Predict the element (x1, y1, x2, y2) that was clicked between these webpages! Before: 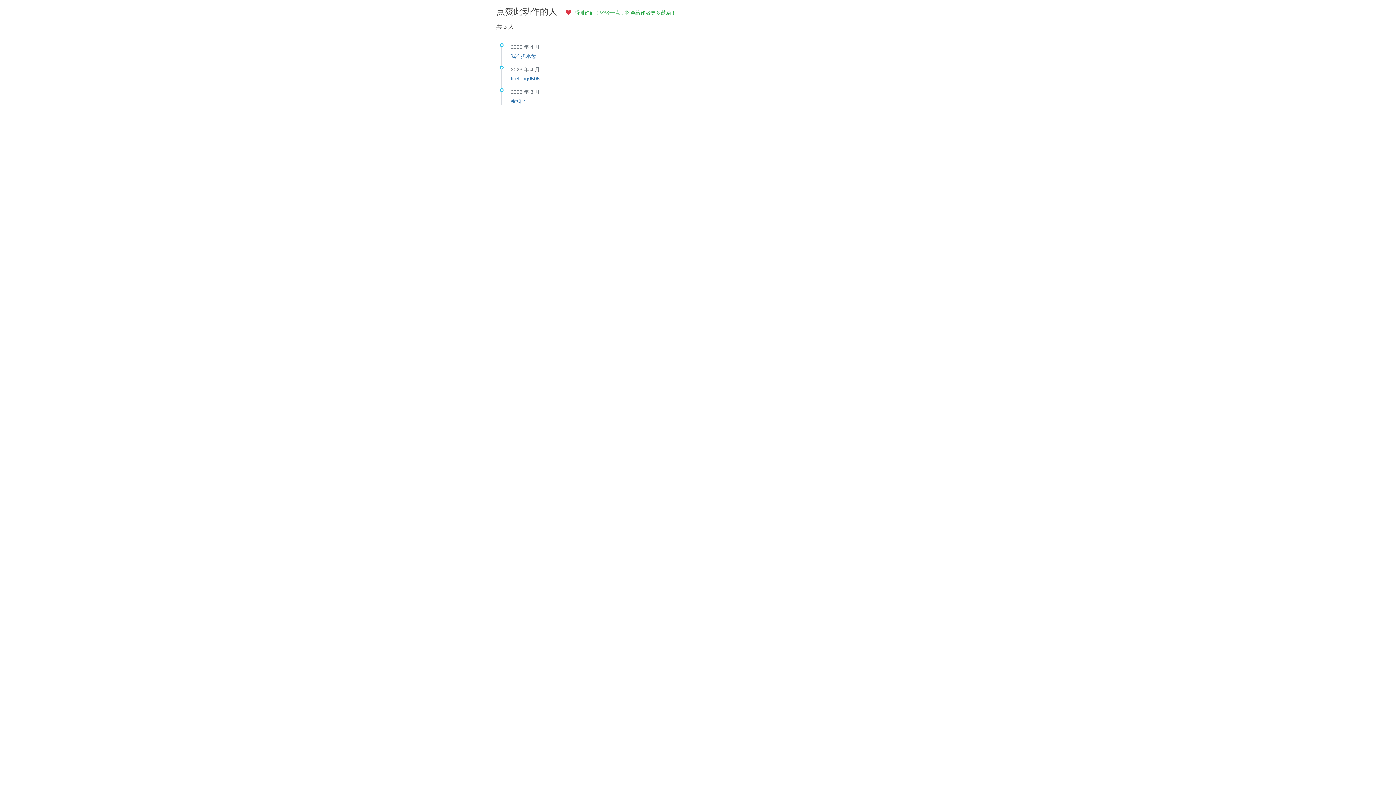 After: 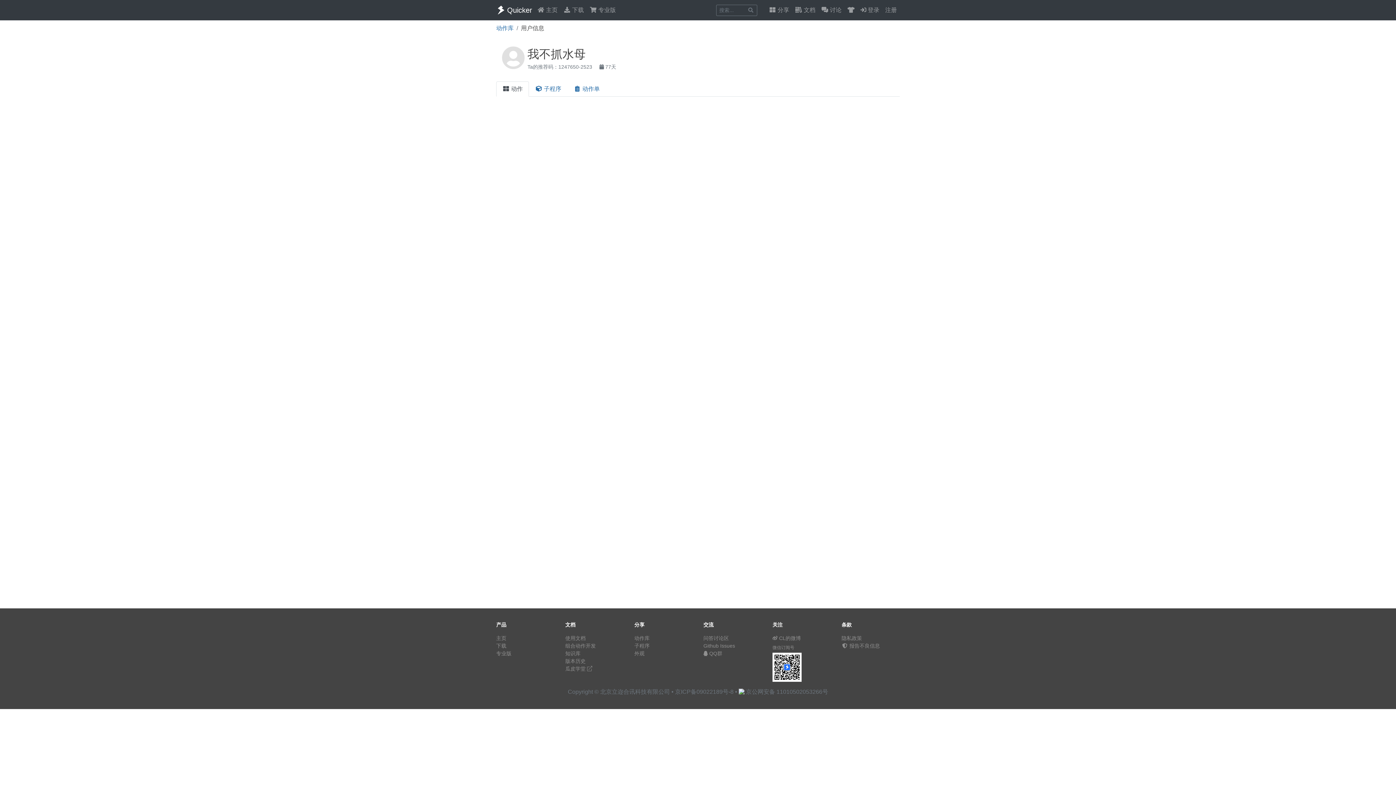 Action: label: 我不抓水母 bbox: (510, 53, 536, 58)